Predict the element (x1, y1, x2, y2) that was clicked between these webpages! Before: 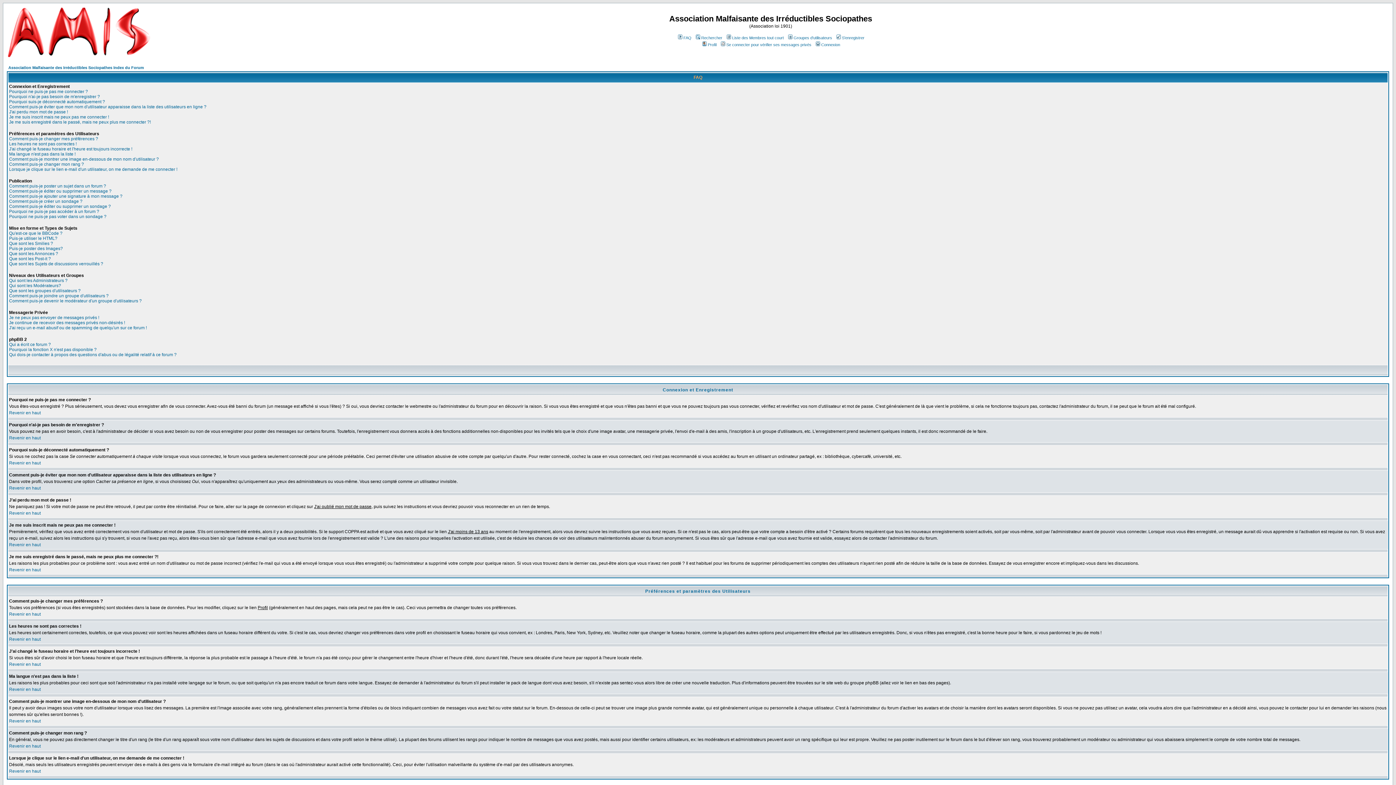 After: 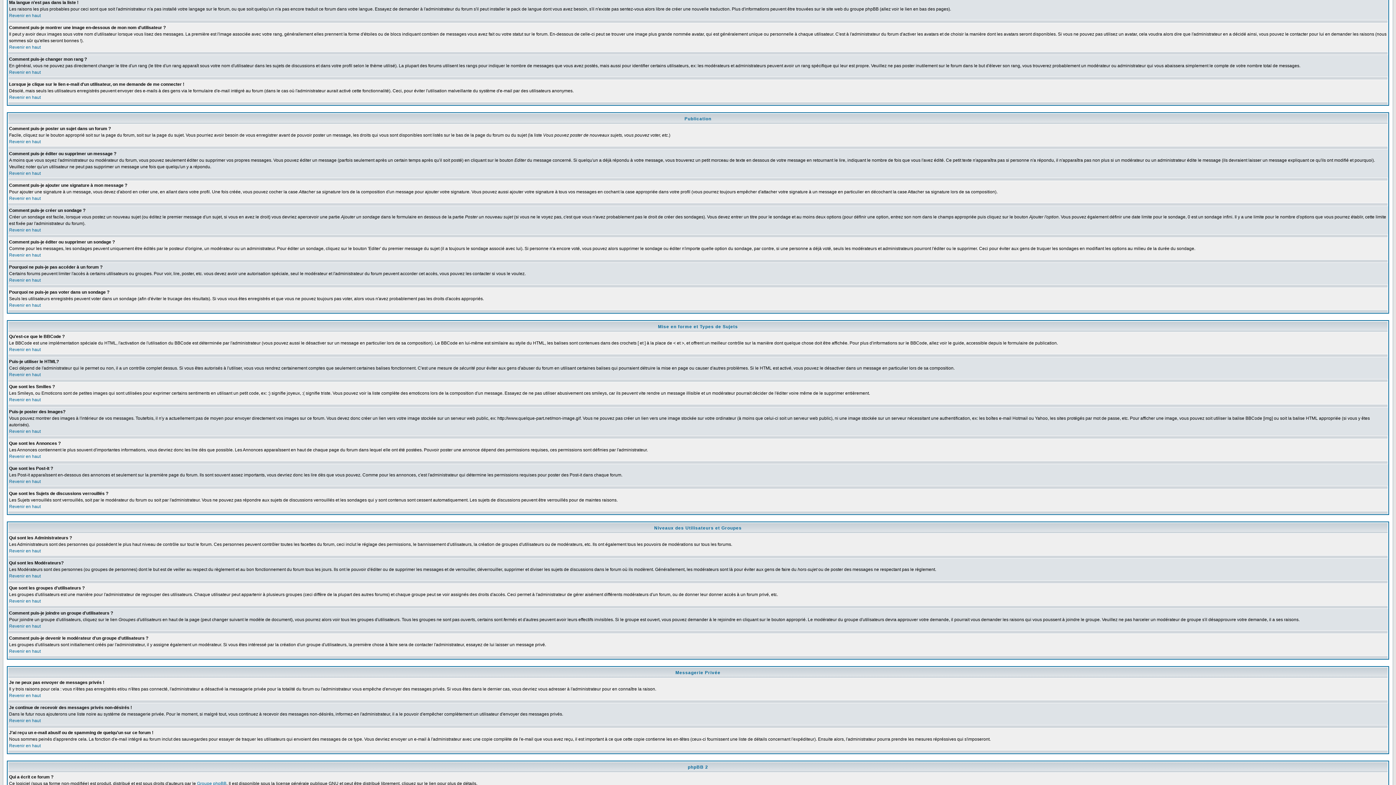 Action: bbox: (9, 151, 75, 156) label: Ma langue n'est pas dans la liste !